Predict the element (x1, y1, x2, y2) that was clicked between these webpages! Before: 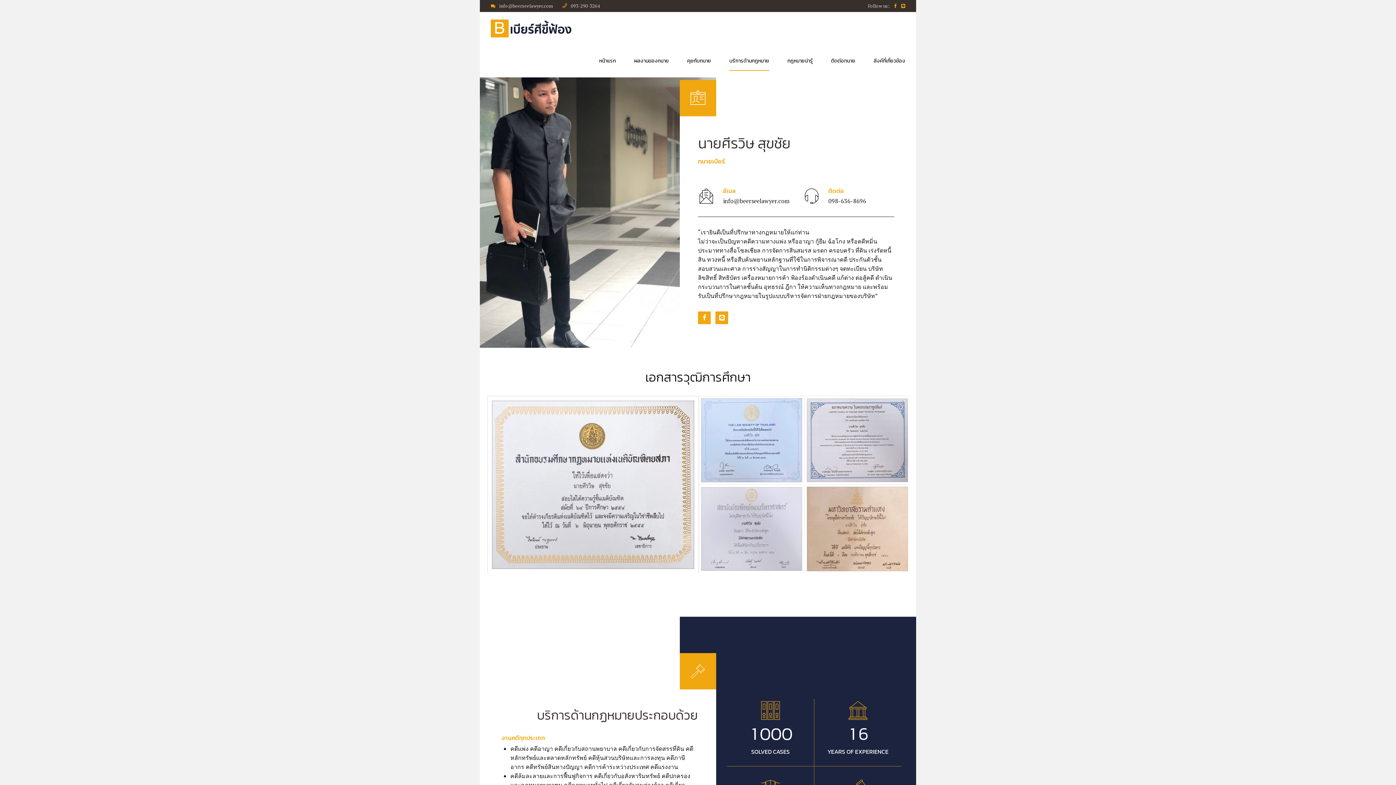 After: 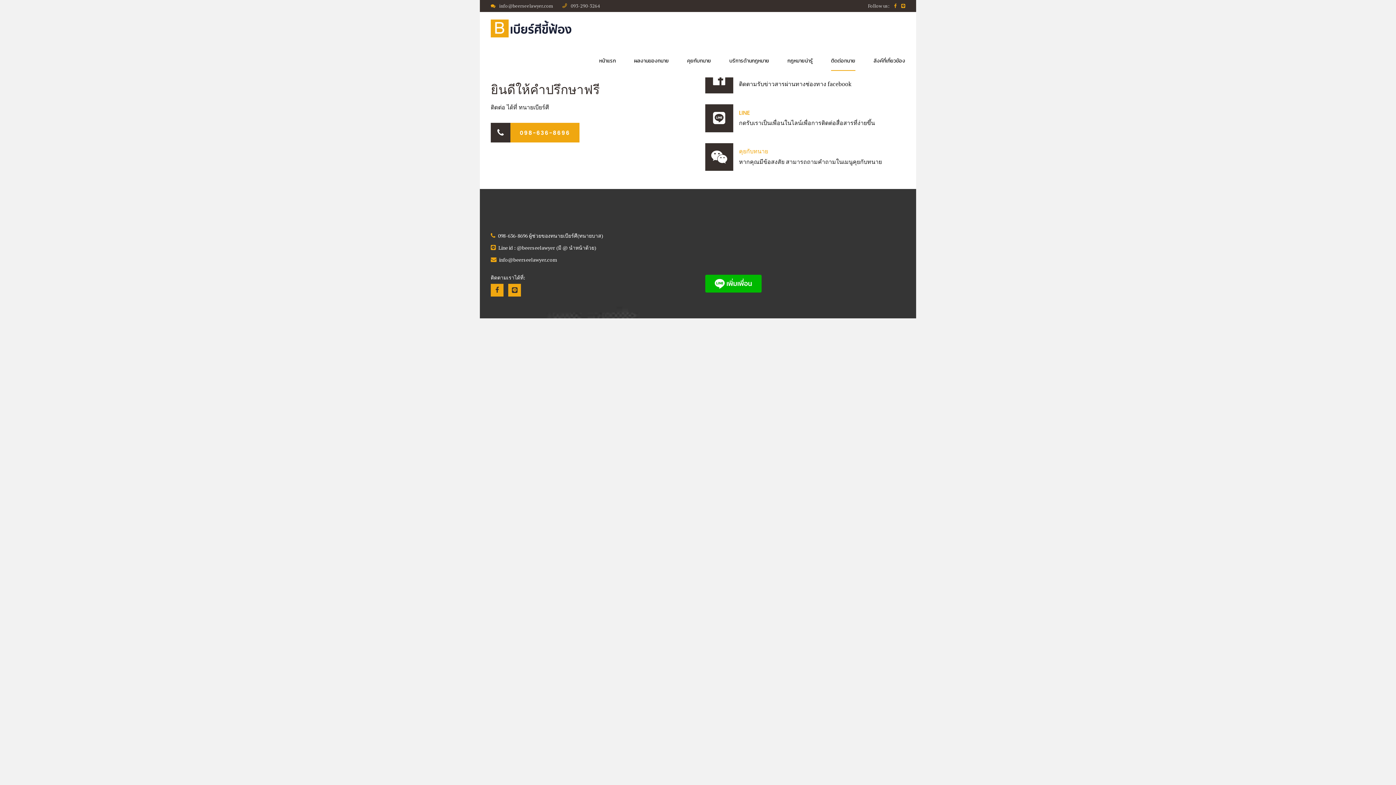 Action: label: ติดต่อทนาย bbox: (831, 44, 855, 77)